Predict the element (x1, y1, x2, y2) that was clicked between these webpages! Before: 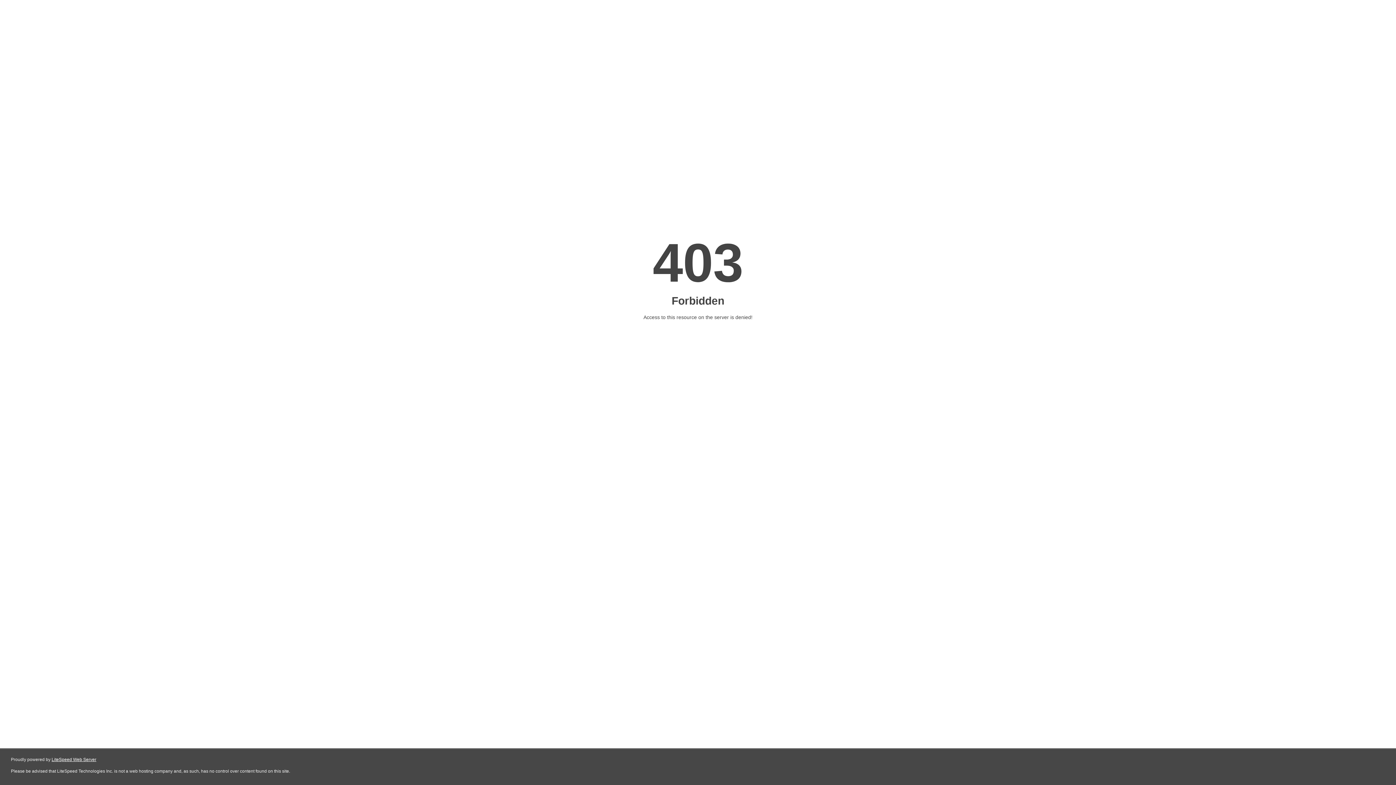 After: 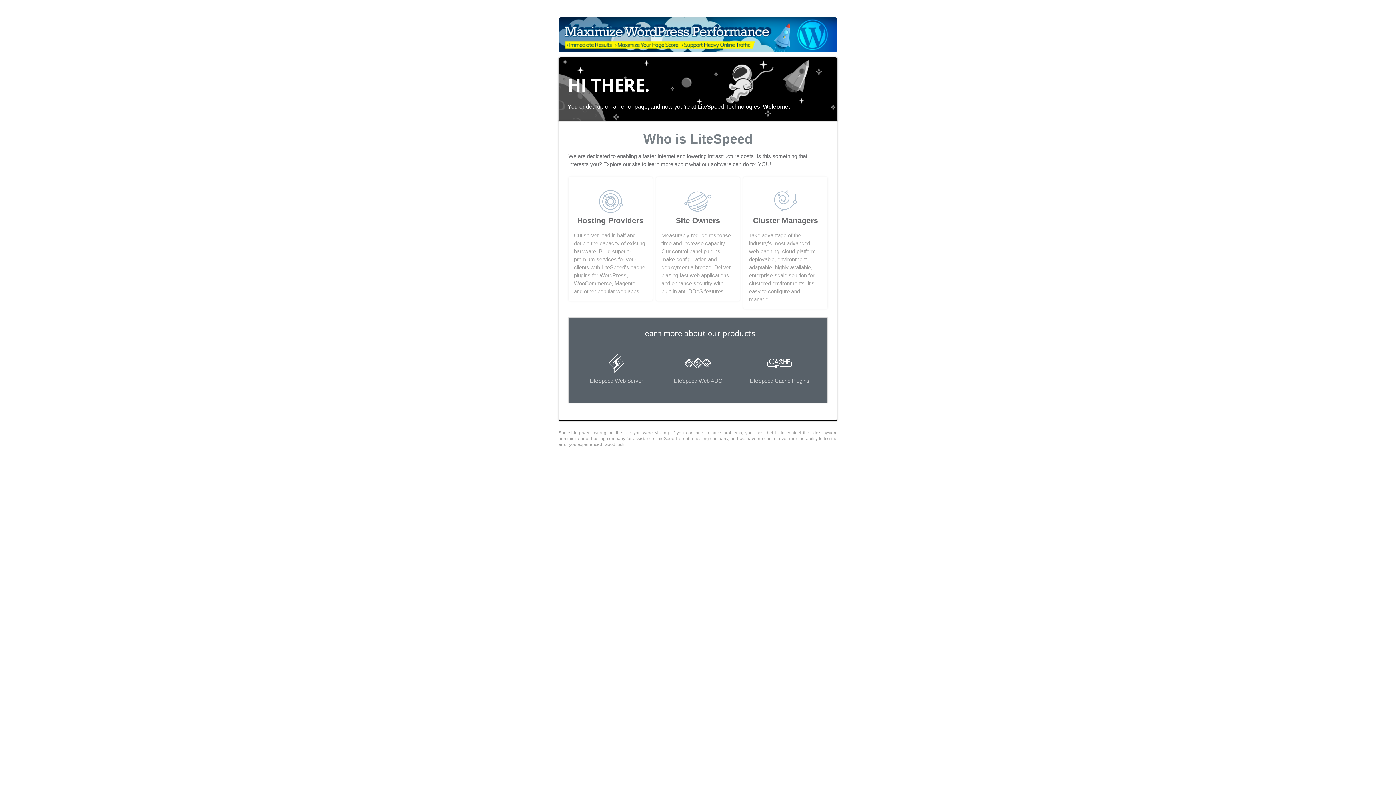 Action: label: LiteSpeed Web Server bbox: (51, 757, 96, 762)